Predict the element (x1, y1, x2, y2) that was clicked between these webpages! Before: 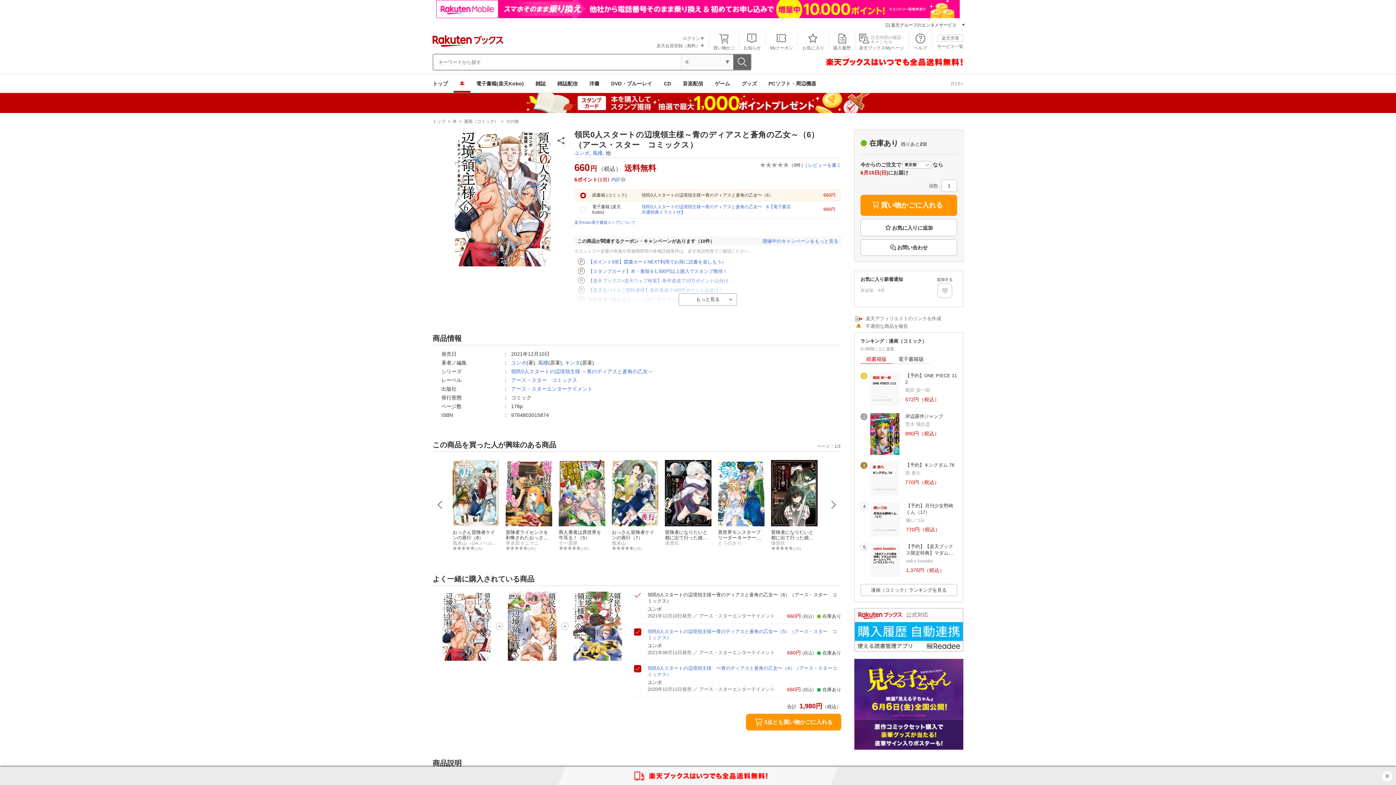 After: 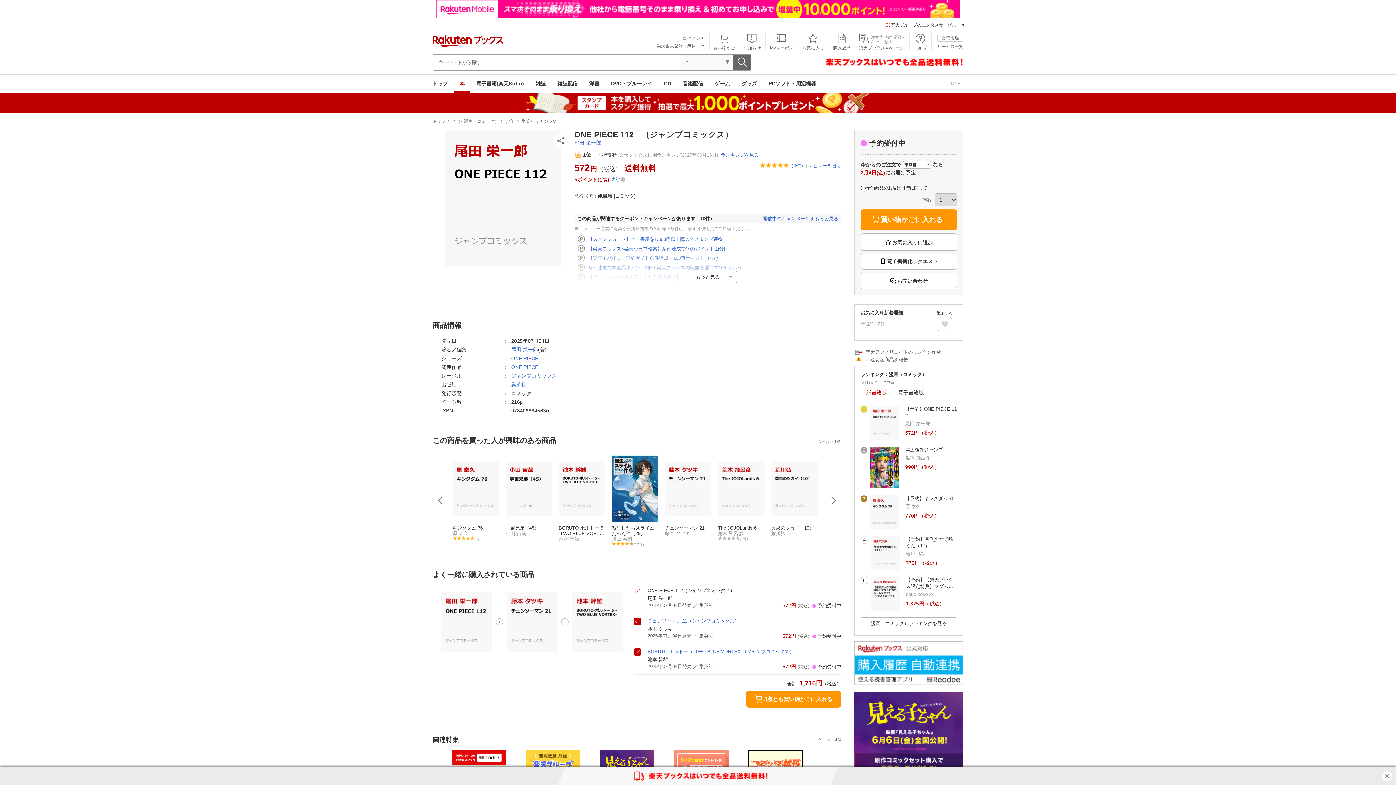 Action: bbox: (870, 403, 899, 408)